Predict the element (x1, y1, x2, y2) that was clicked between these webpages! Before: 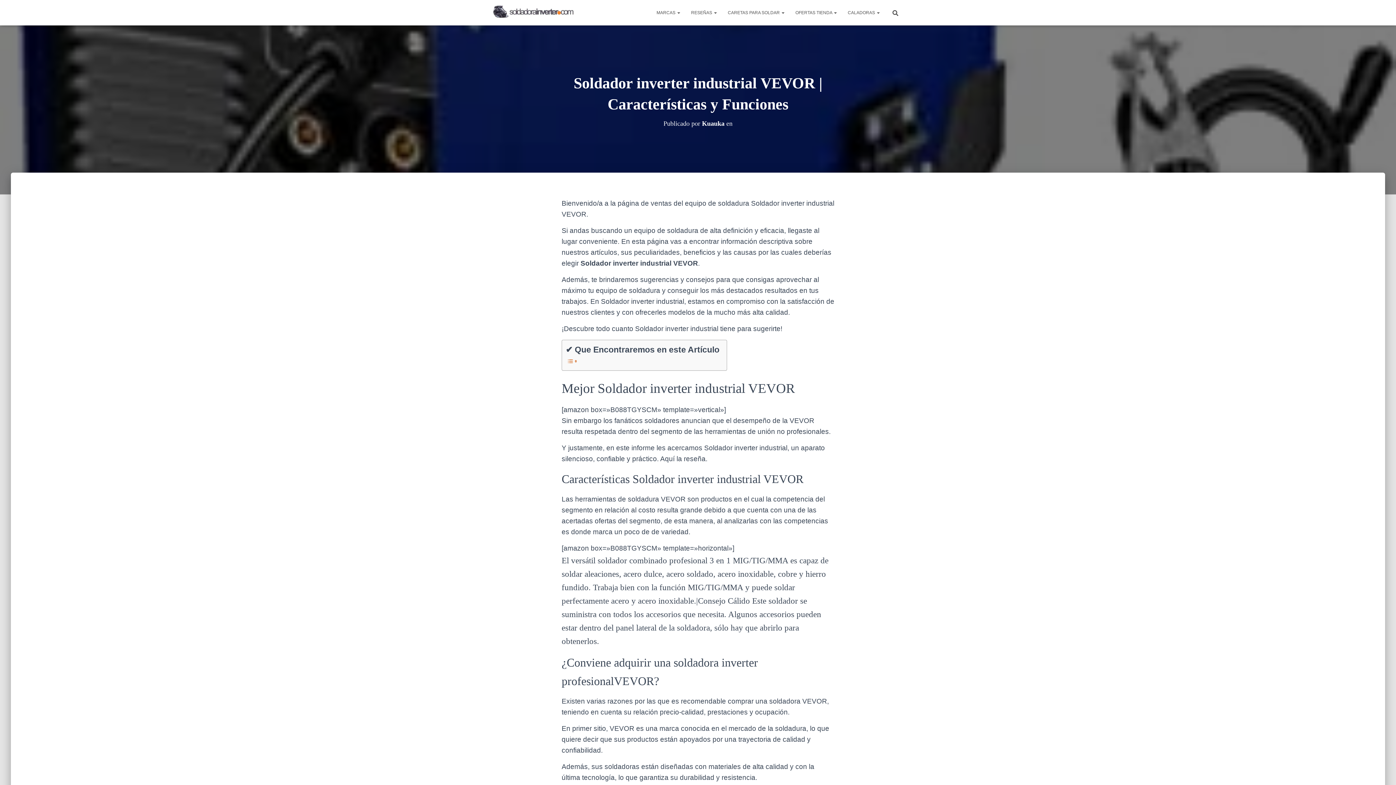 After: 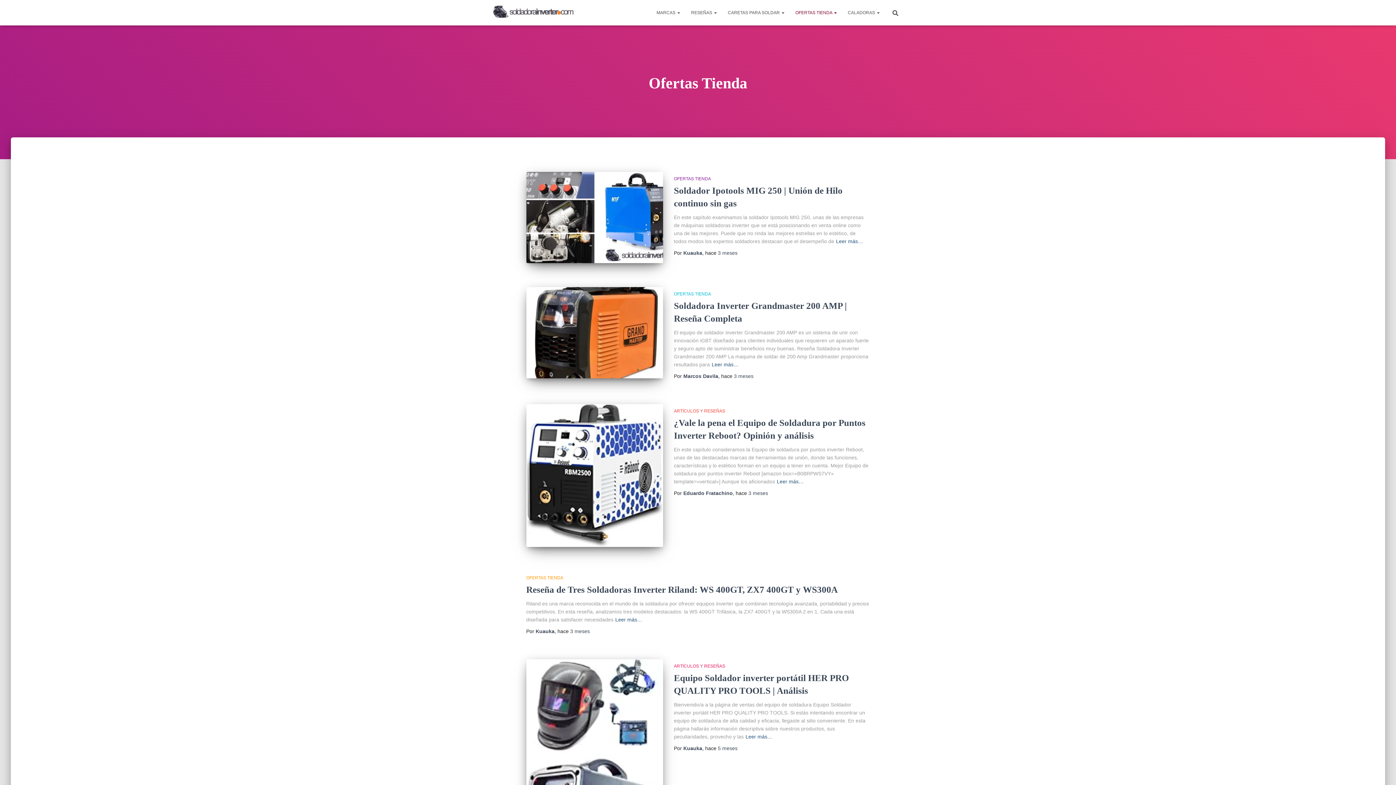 Action: bbox: (790, 3, 842, 21) label: OFERTAS TIENDA 